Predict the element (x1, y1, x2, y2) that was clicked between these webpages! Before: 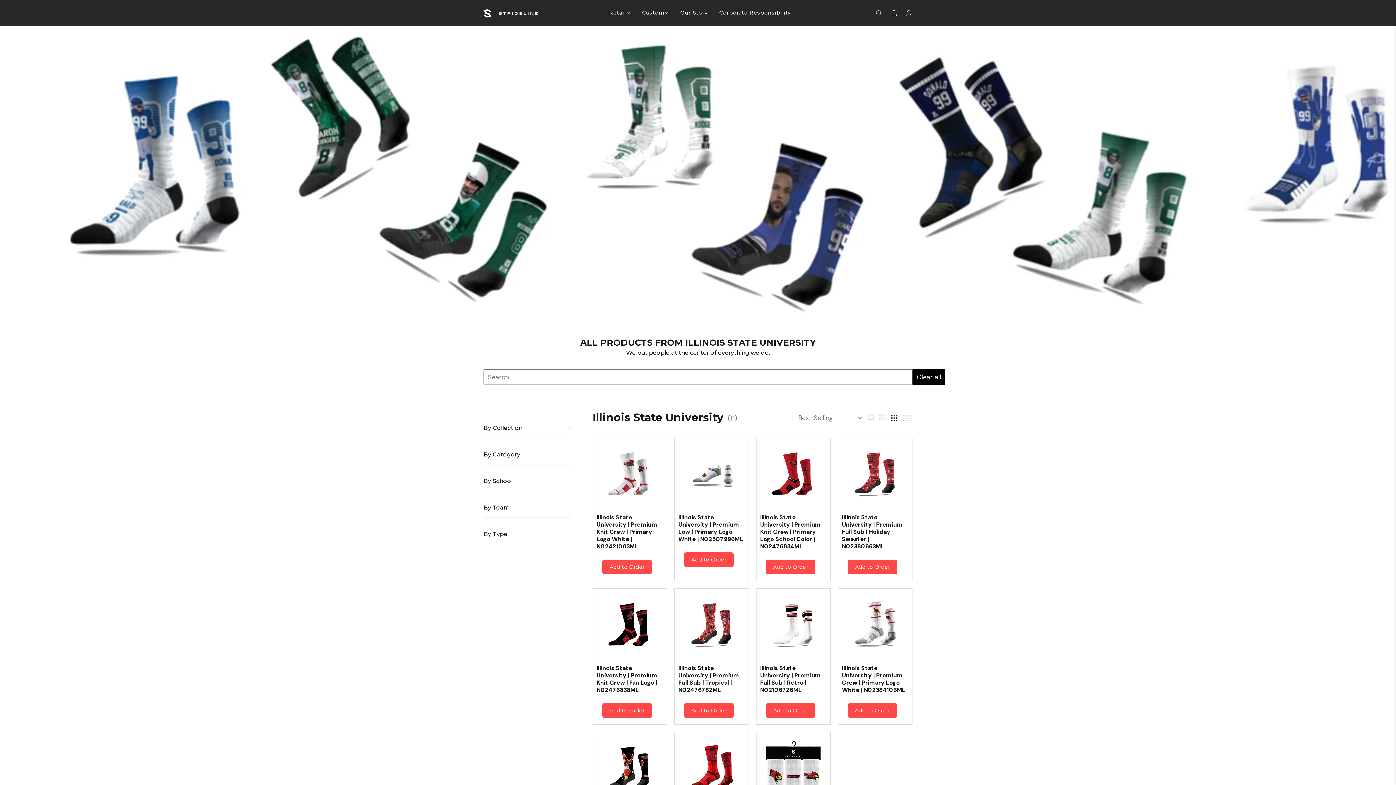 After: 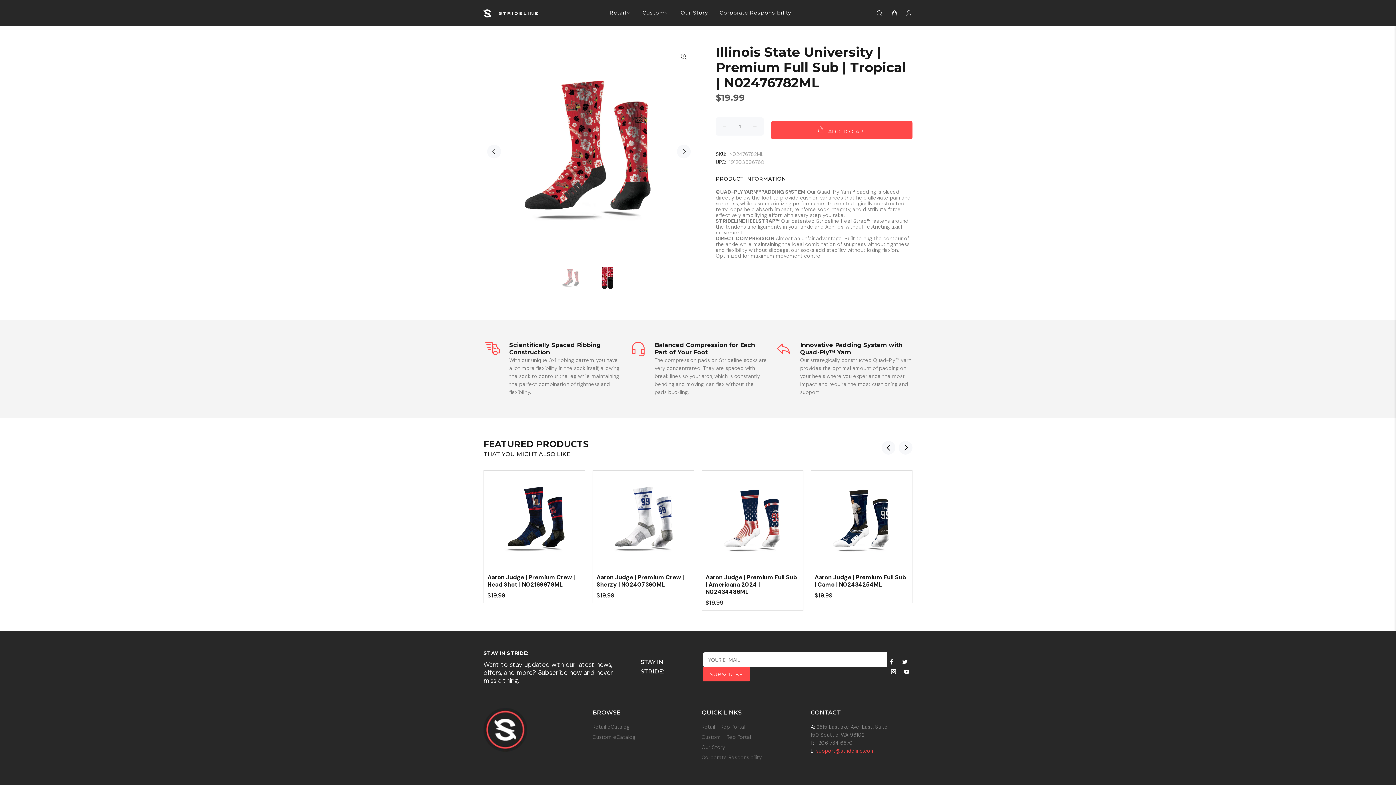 Action: label: Illinois State University | Premium Full Sub | Tropical | N02476782ML bbox: (678, 664, 739, 694)